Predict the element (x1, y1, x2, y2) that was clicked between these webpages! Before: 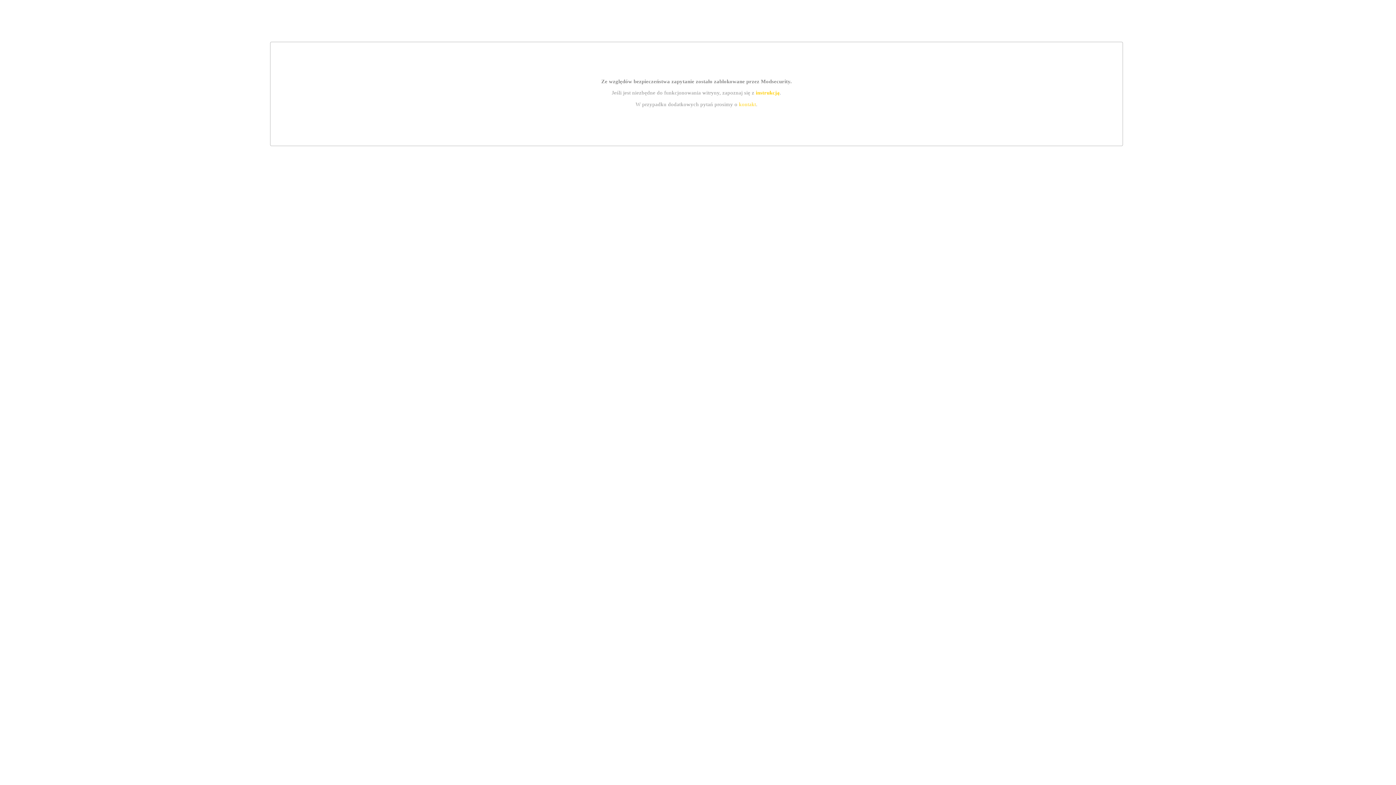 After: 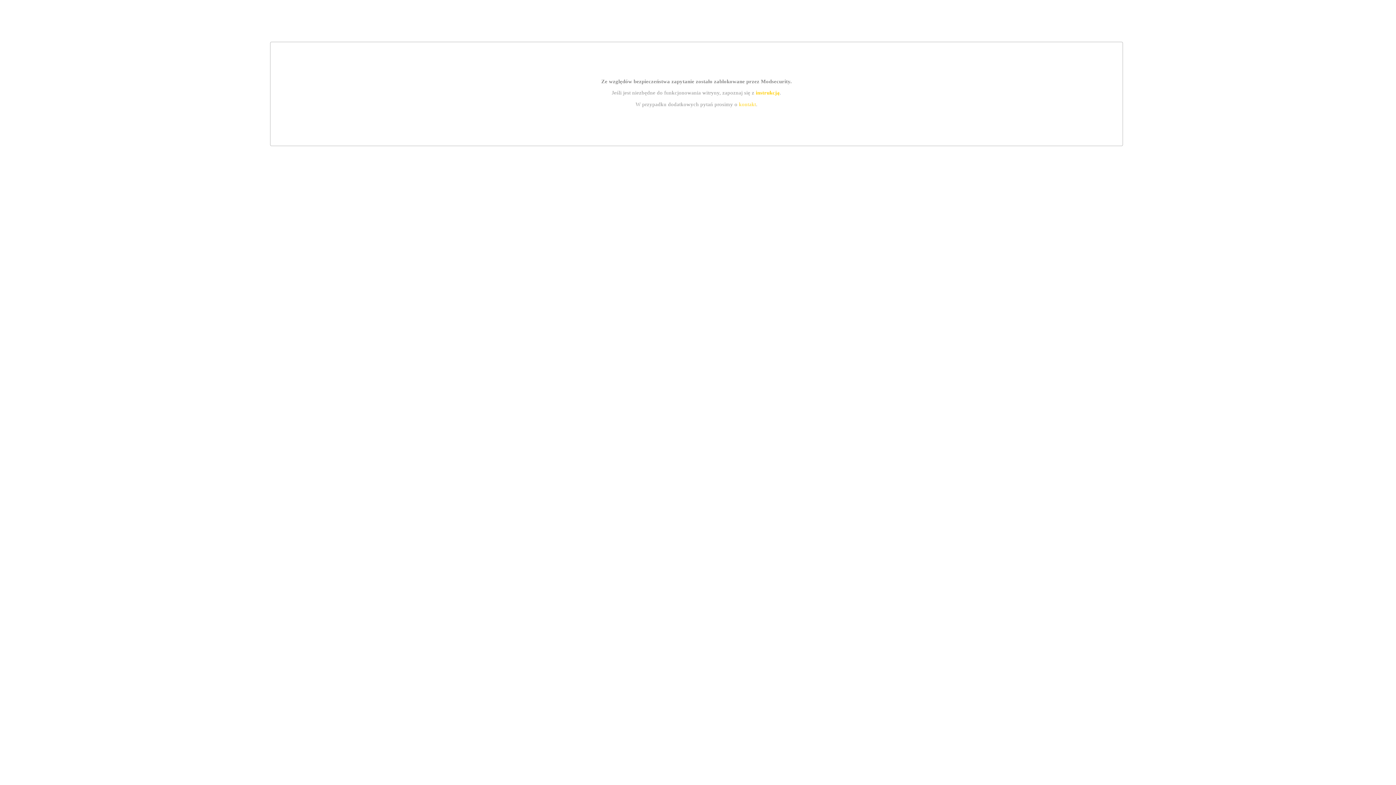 Action: label: instrukcją bbox: (755, 89, 779, 95)